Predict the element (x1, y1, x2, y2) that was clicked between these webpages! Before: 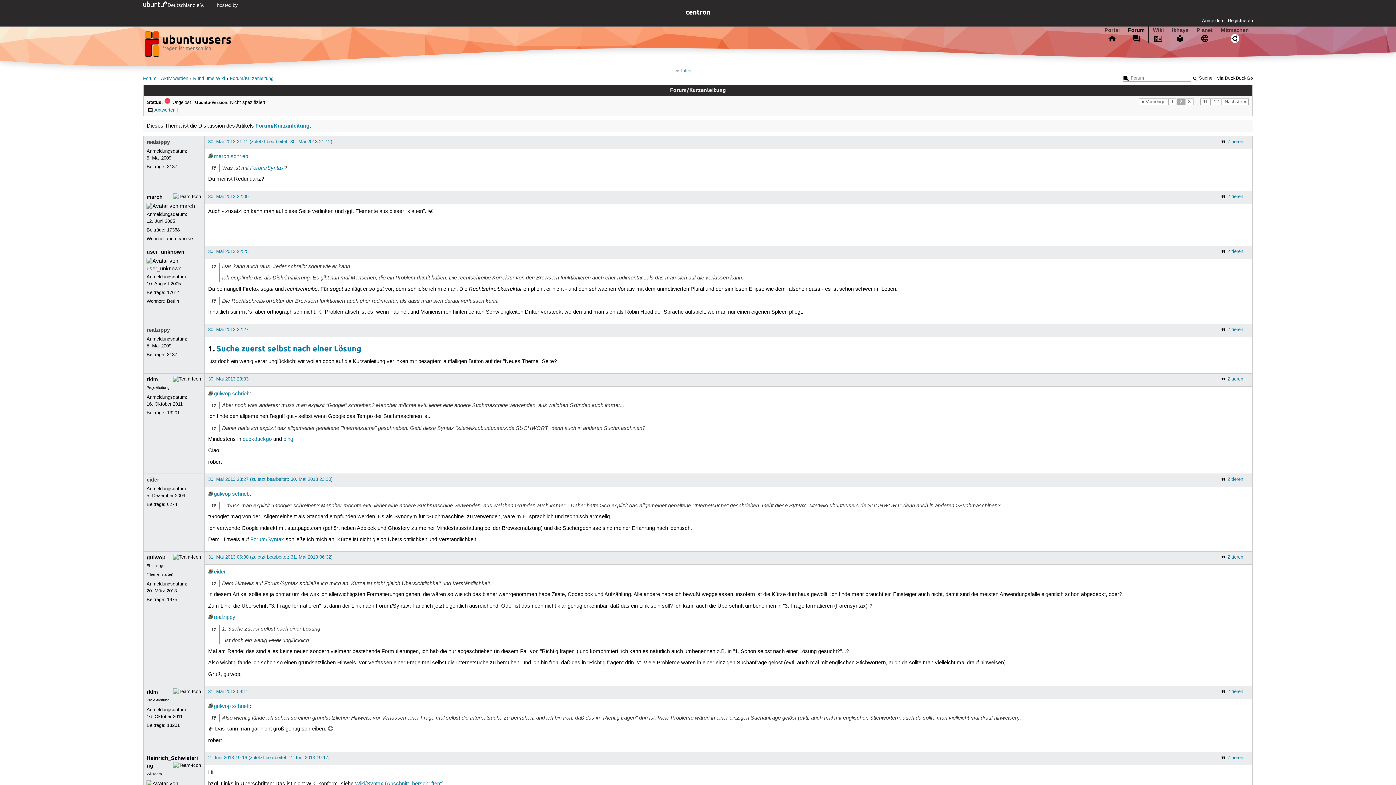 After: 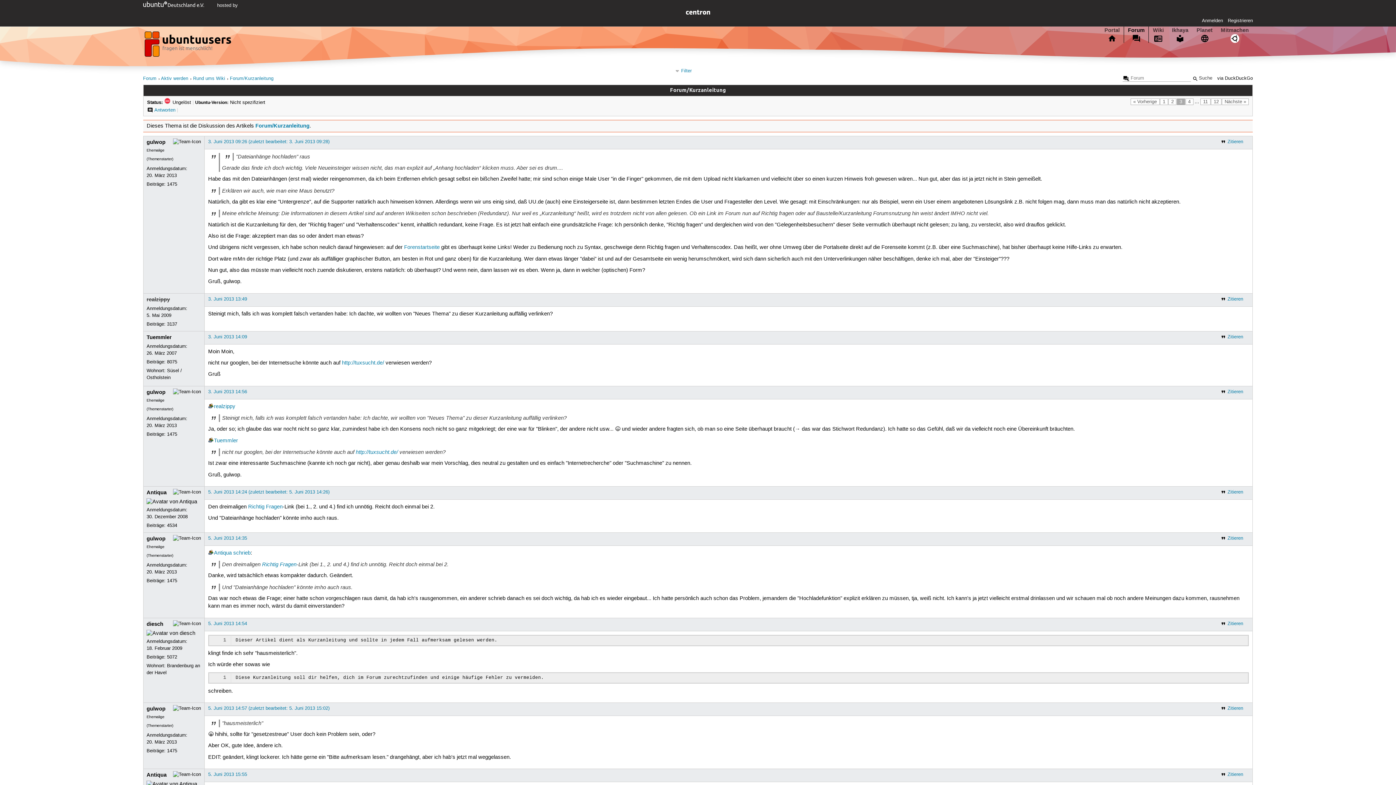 Action: bbox: (1185, 98, 1193, 104) label: 3